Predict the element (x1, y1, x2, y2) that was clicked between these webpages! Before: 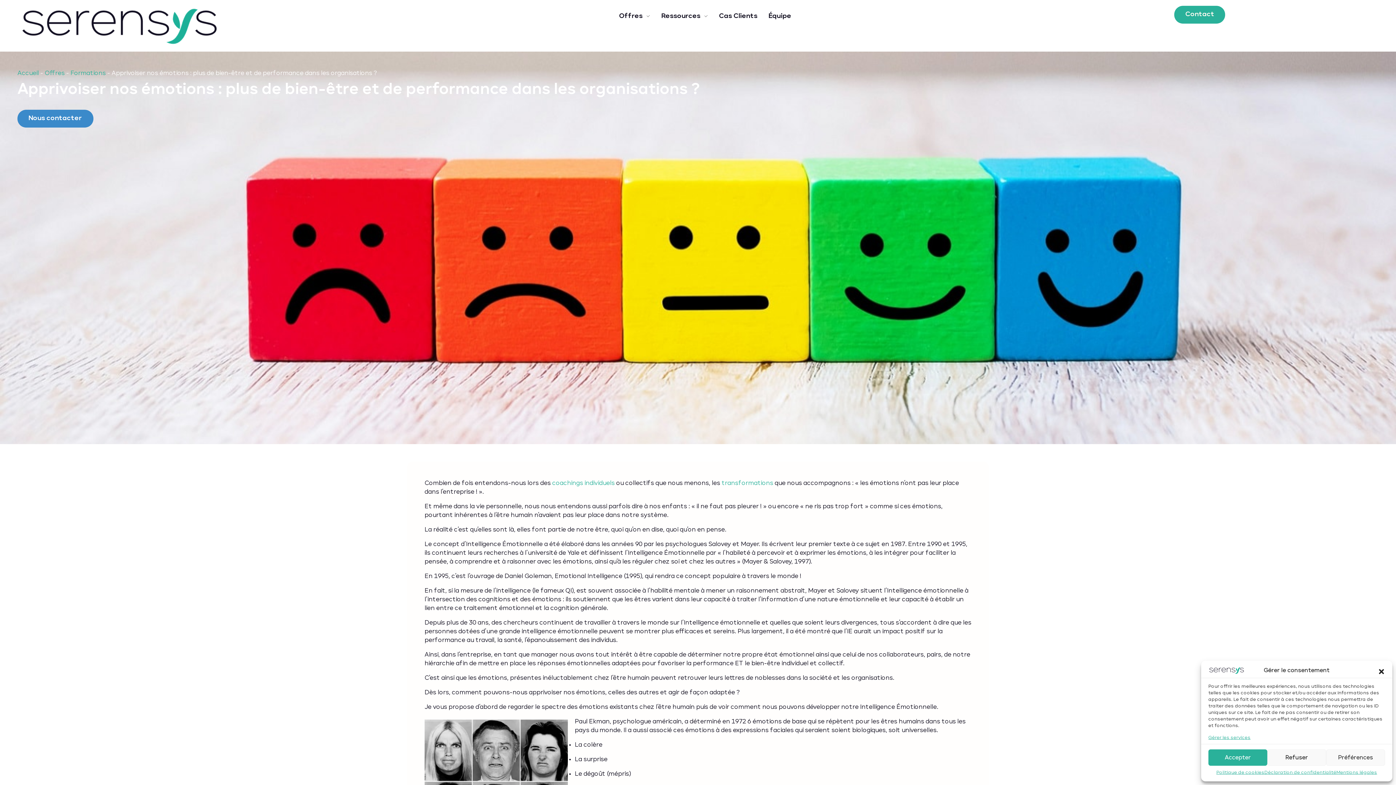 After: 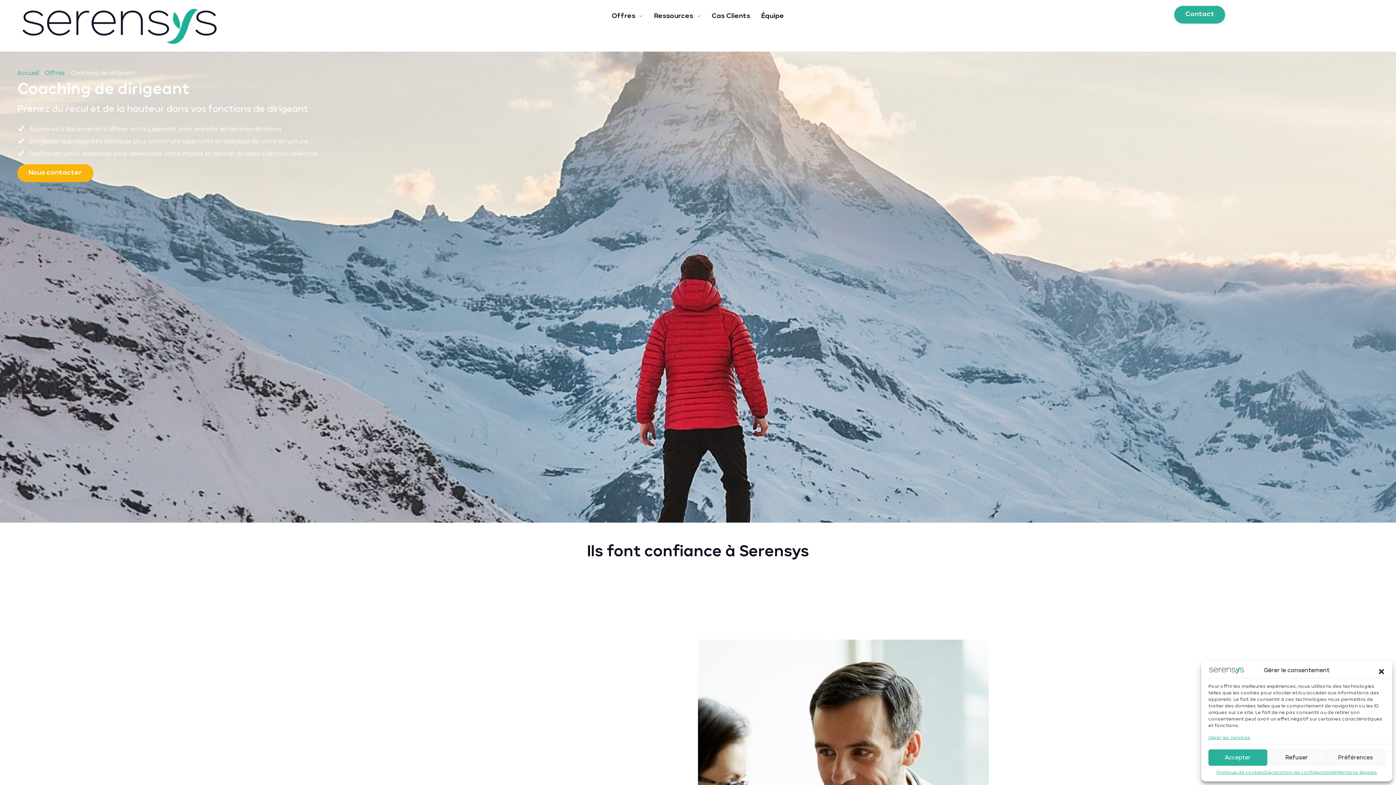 Action: bbox: (552, 480, 614, 486) label: coachings individuels